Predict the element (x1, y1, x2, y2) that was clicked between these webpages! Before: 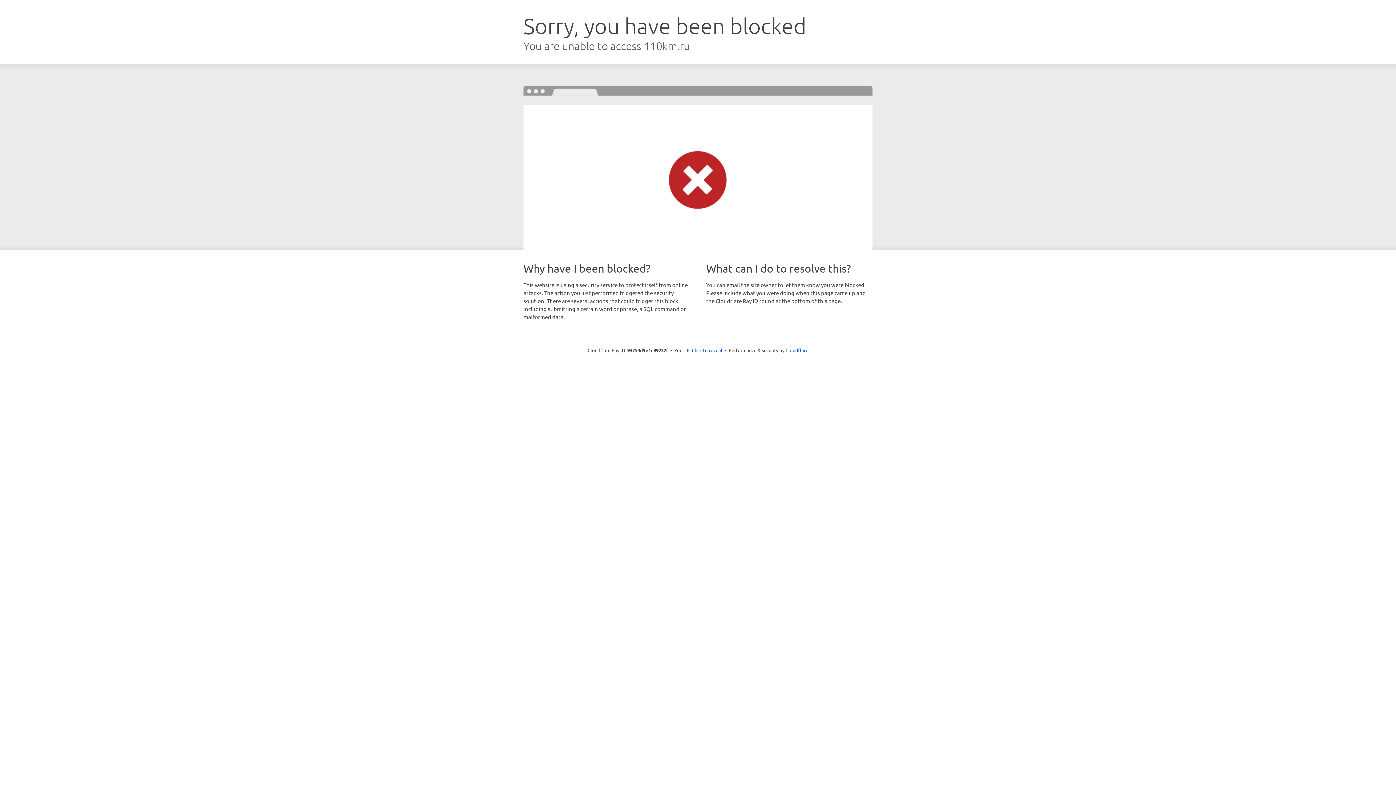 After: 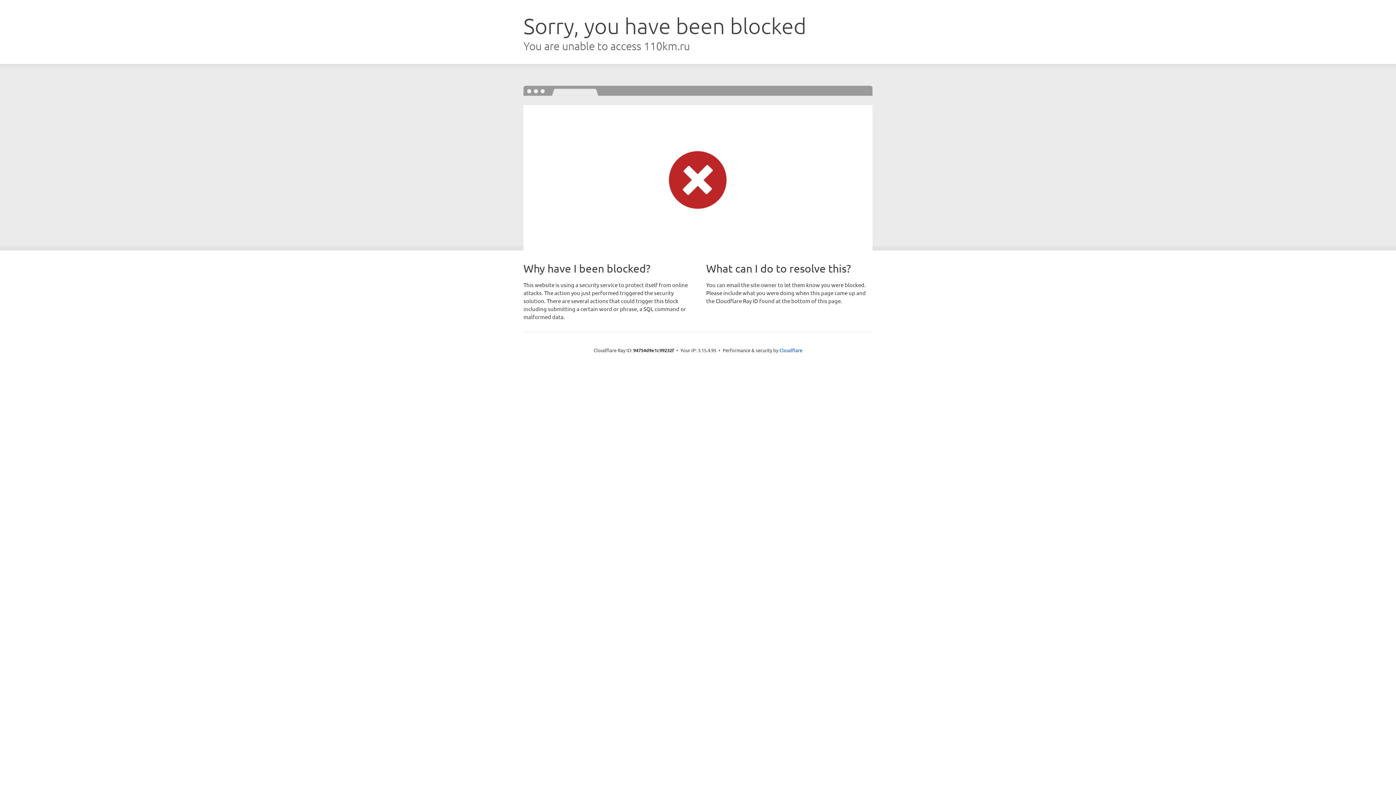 Action: label: Click to reveal bbox: (692, 346, 722, 353)